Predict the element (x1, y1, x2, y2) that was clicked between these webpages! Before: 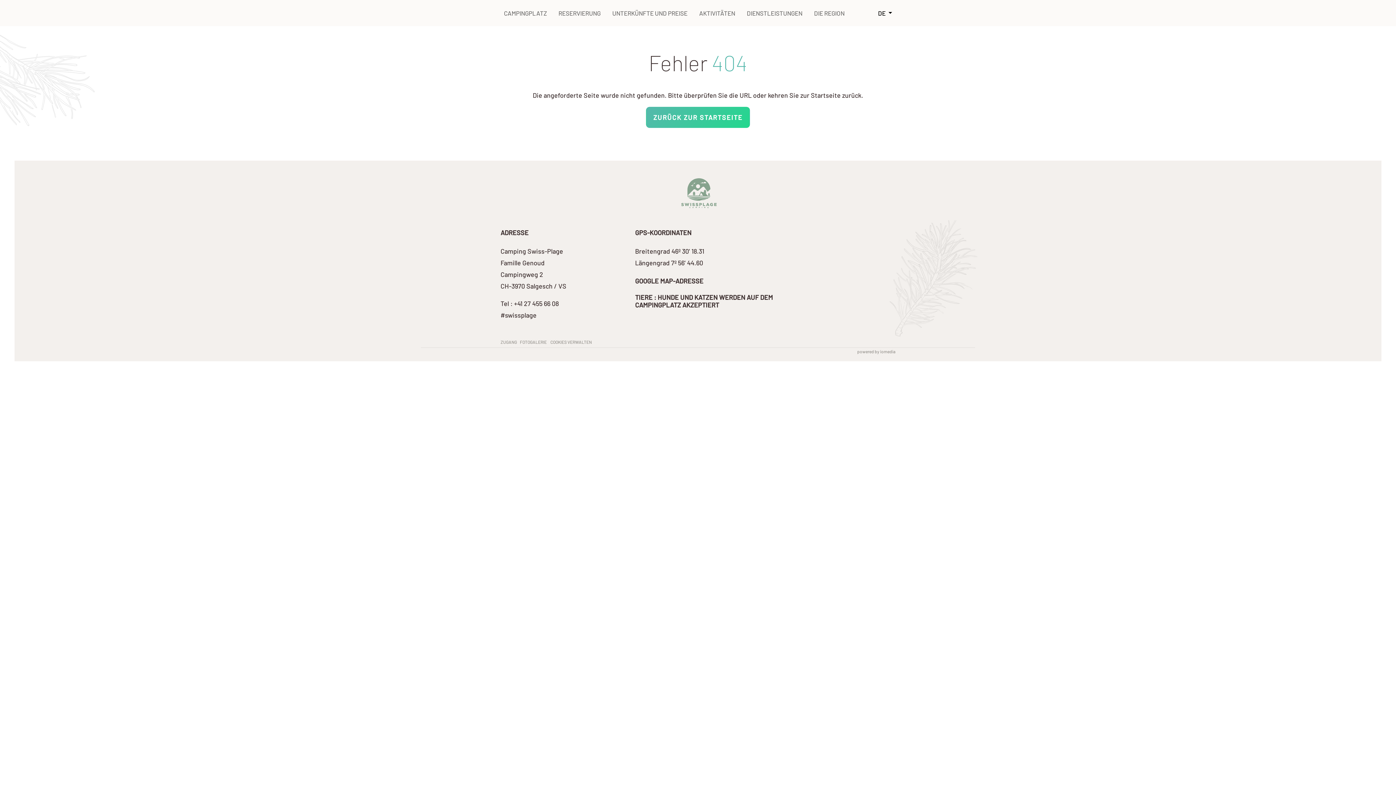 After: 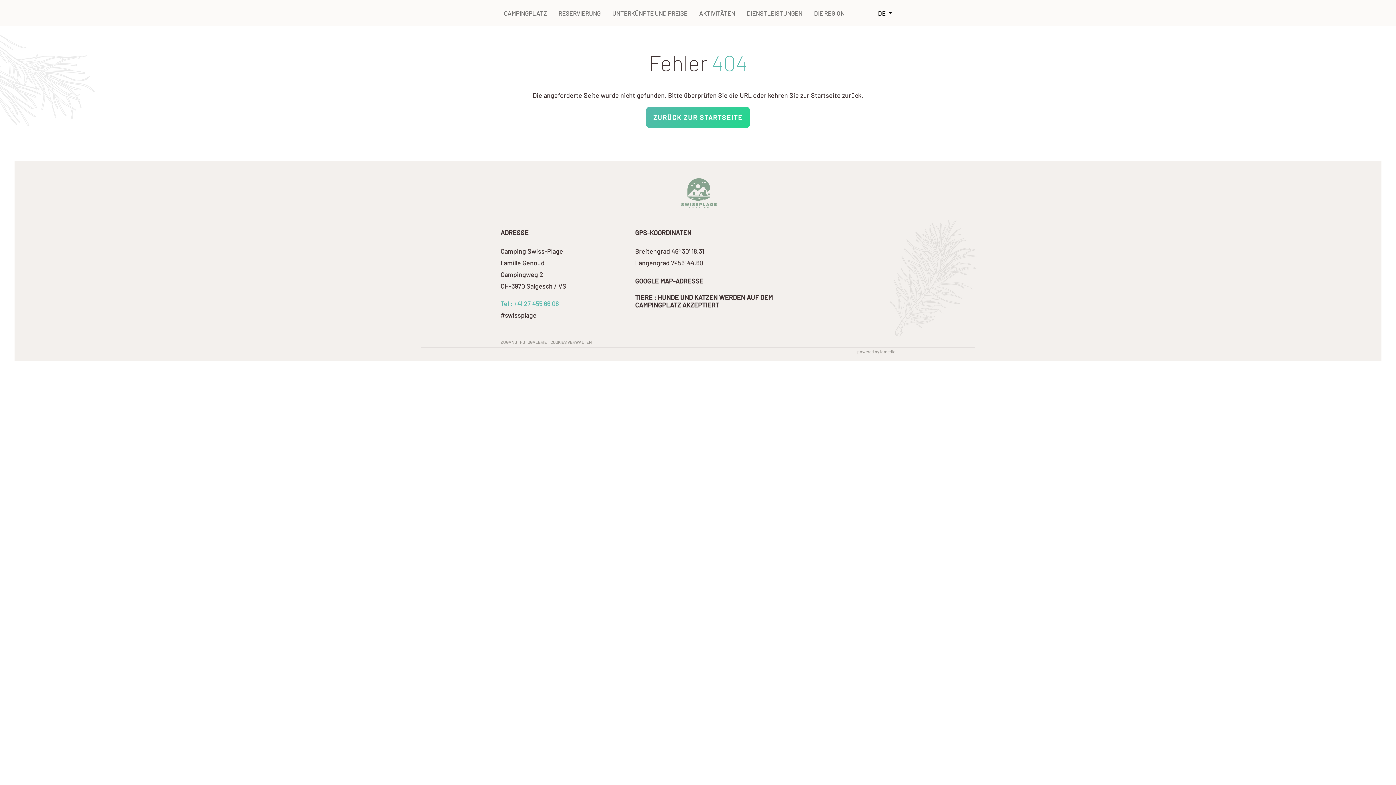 Action: label: Tel : +41 27 455 66 08 bbox: (500, 299, 558, 307)